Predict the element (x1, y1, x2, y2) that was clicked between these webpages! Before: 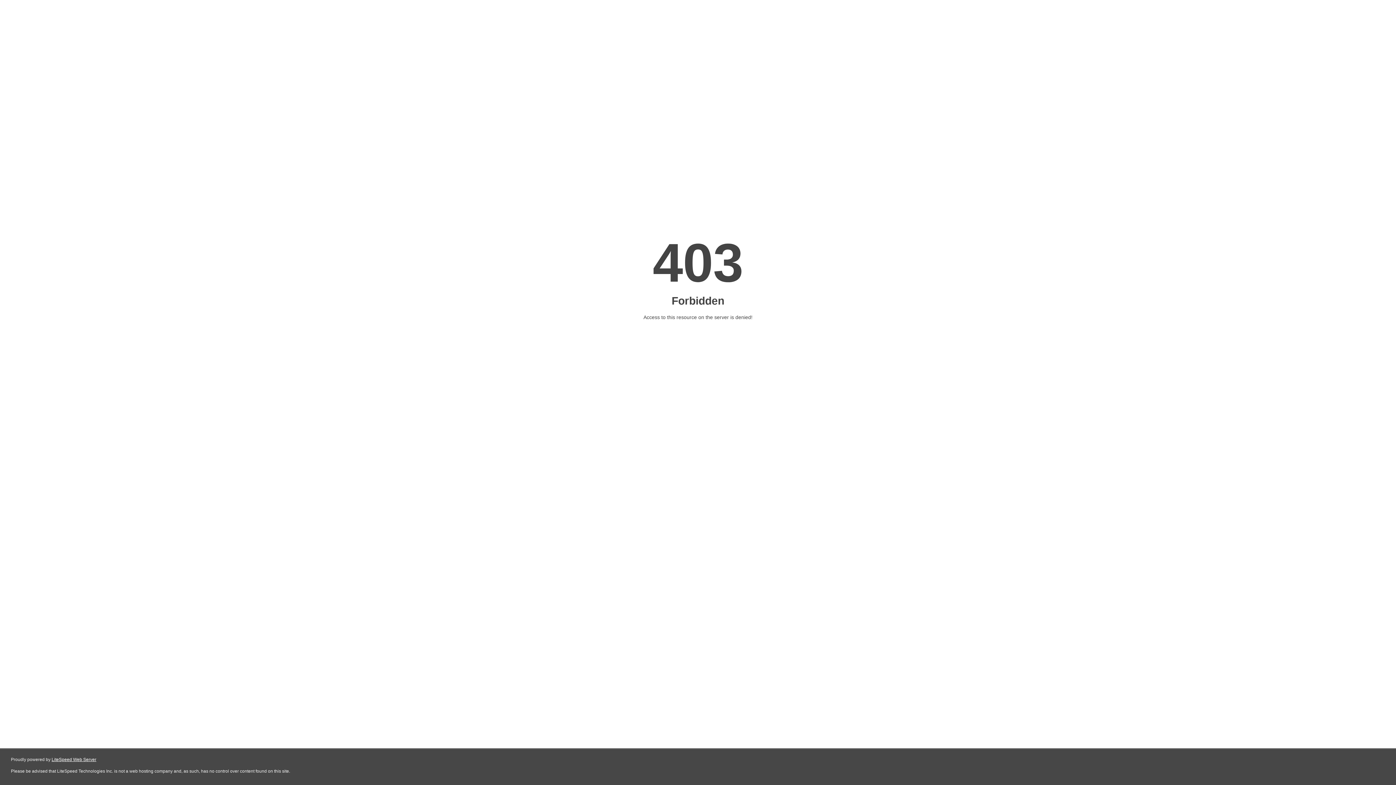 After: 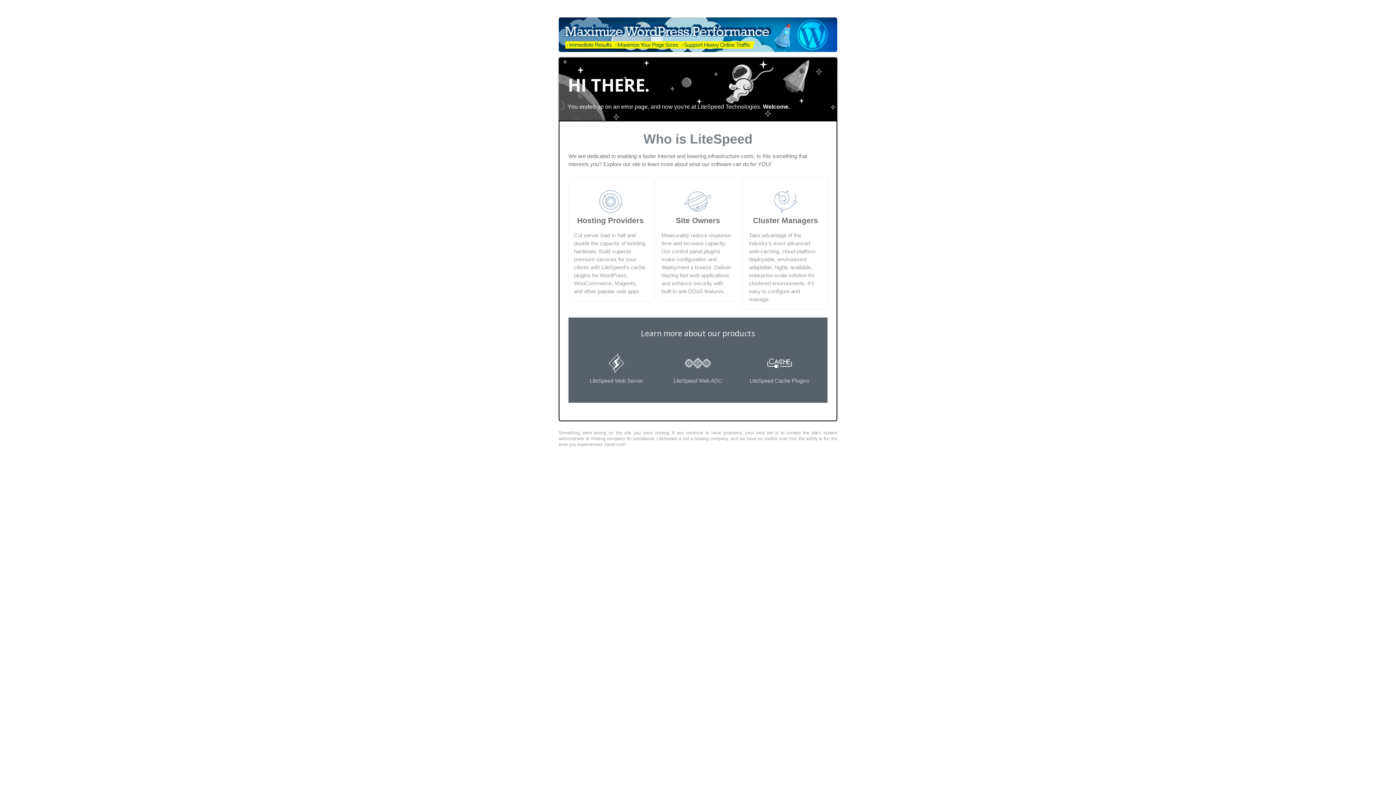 Action: label: LiteSpeed Web Server bbox: (51, 757, 96, 762)